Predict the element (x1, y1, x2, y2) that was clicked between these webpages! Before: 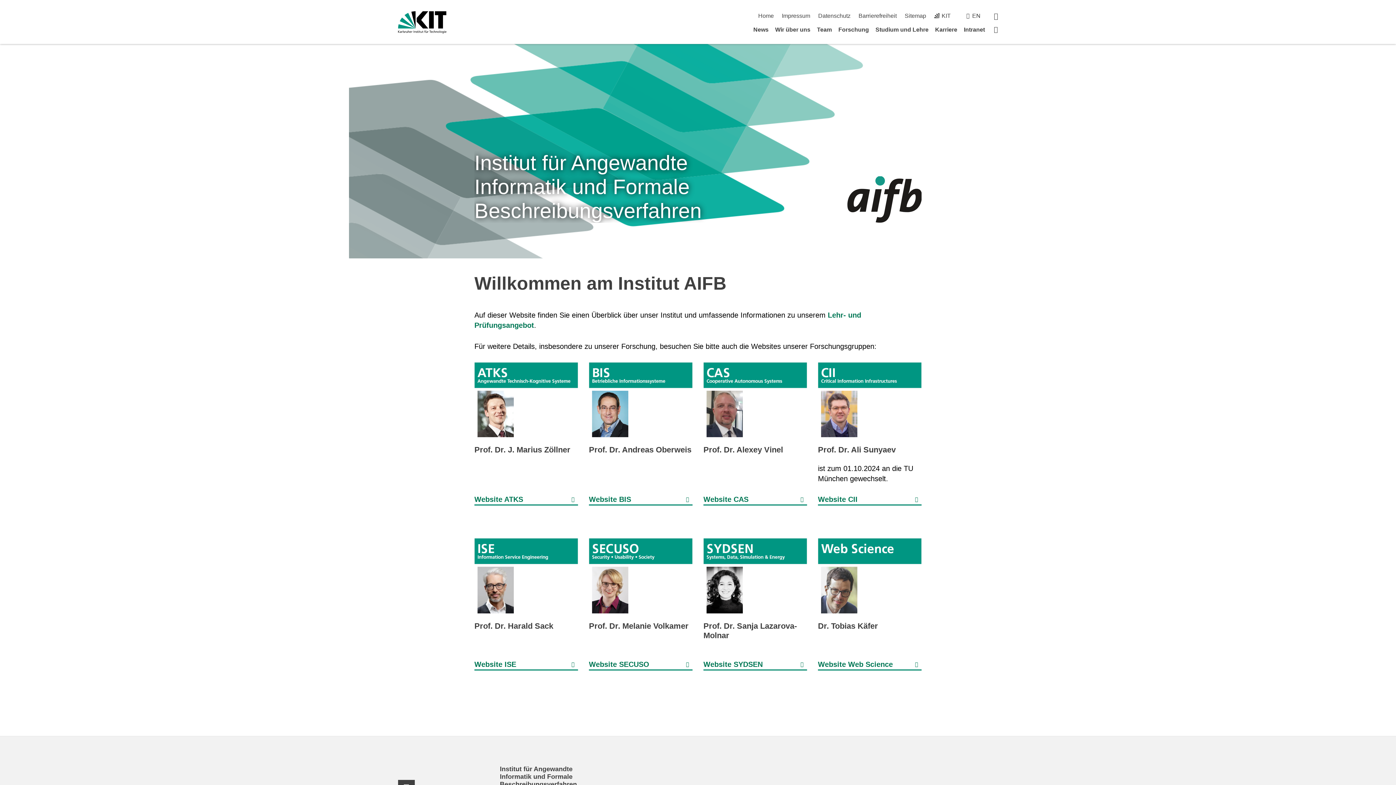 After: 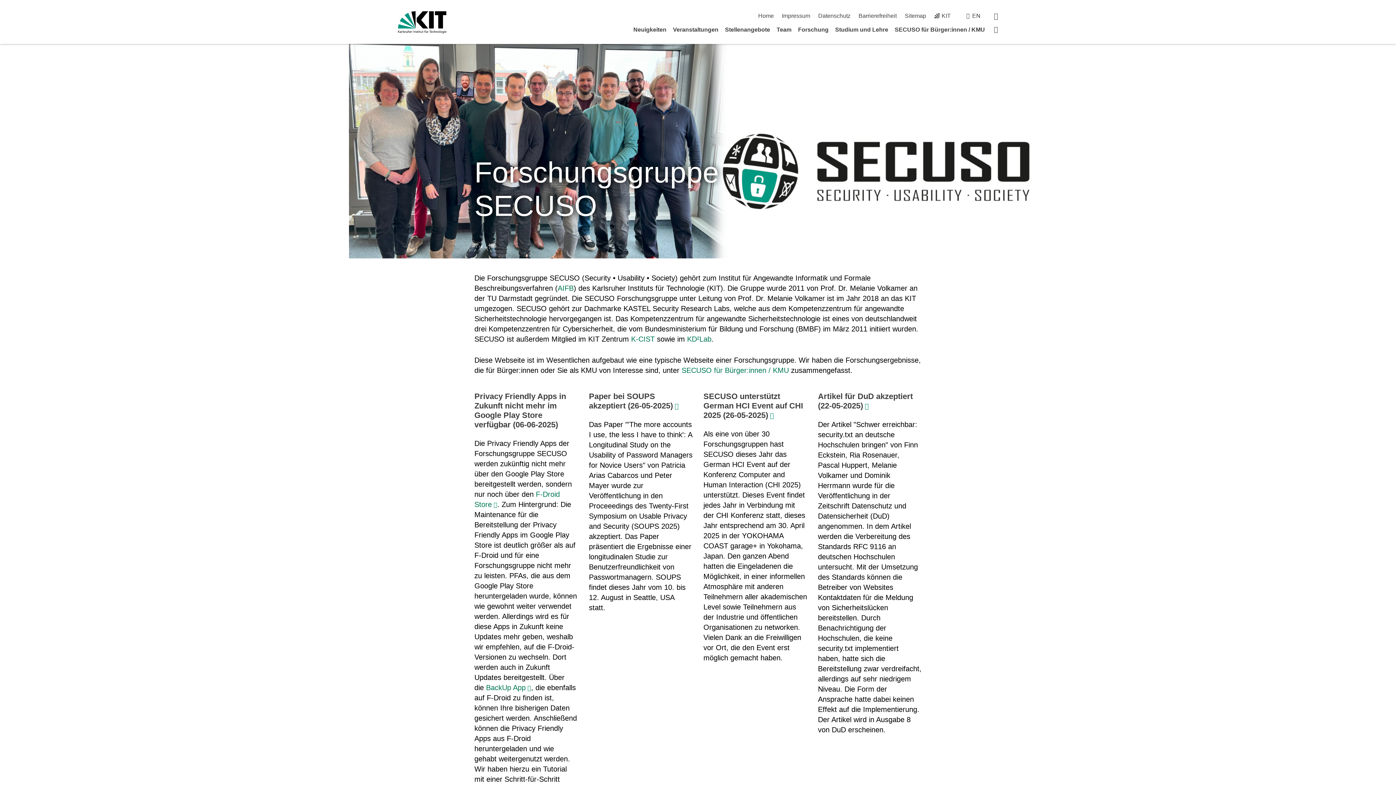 Action: bbox: (589, 659, 692, 670) label: Website SECUSO